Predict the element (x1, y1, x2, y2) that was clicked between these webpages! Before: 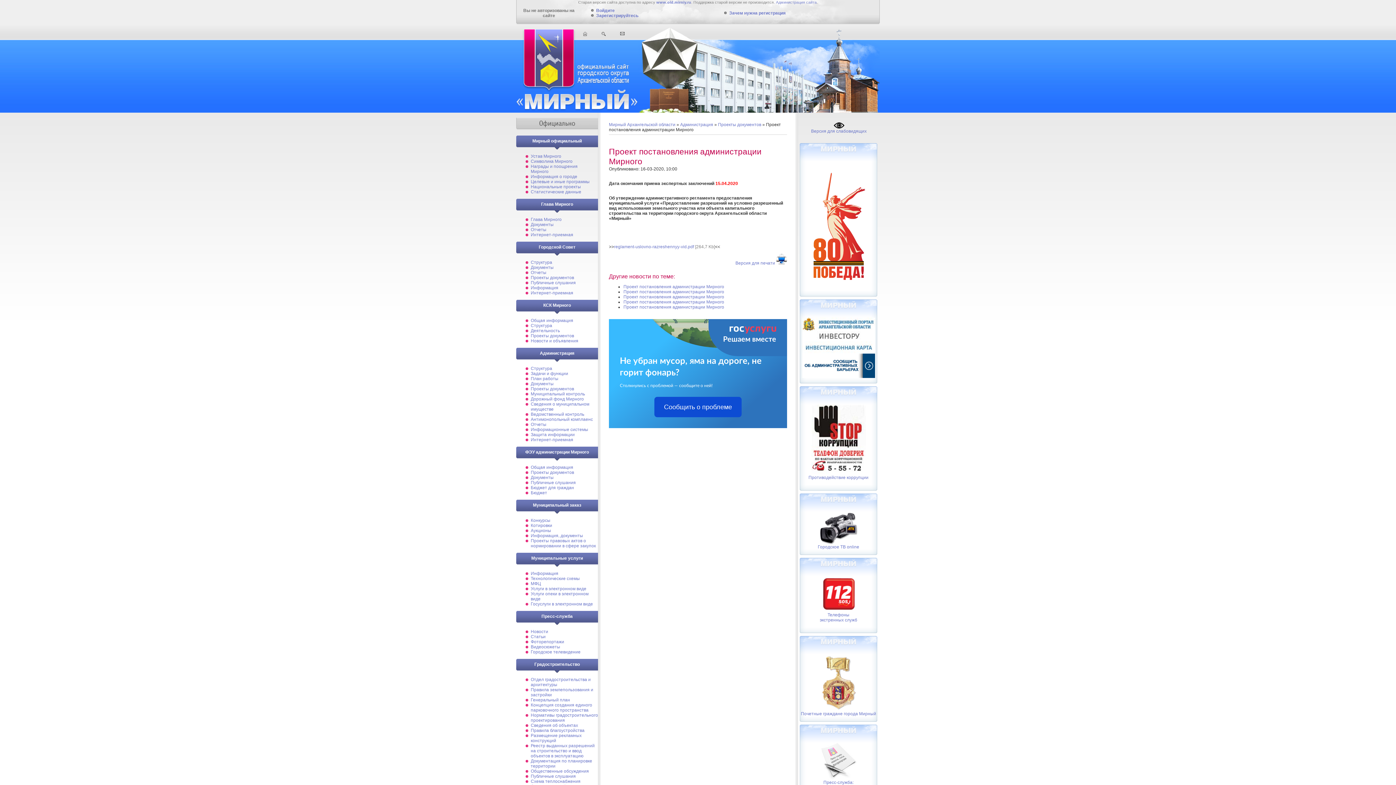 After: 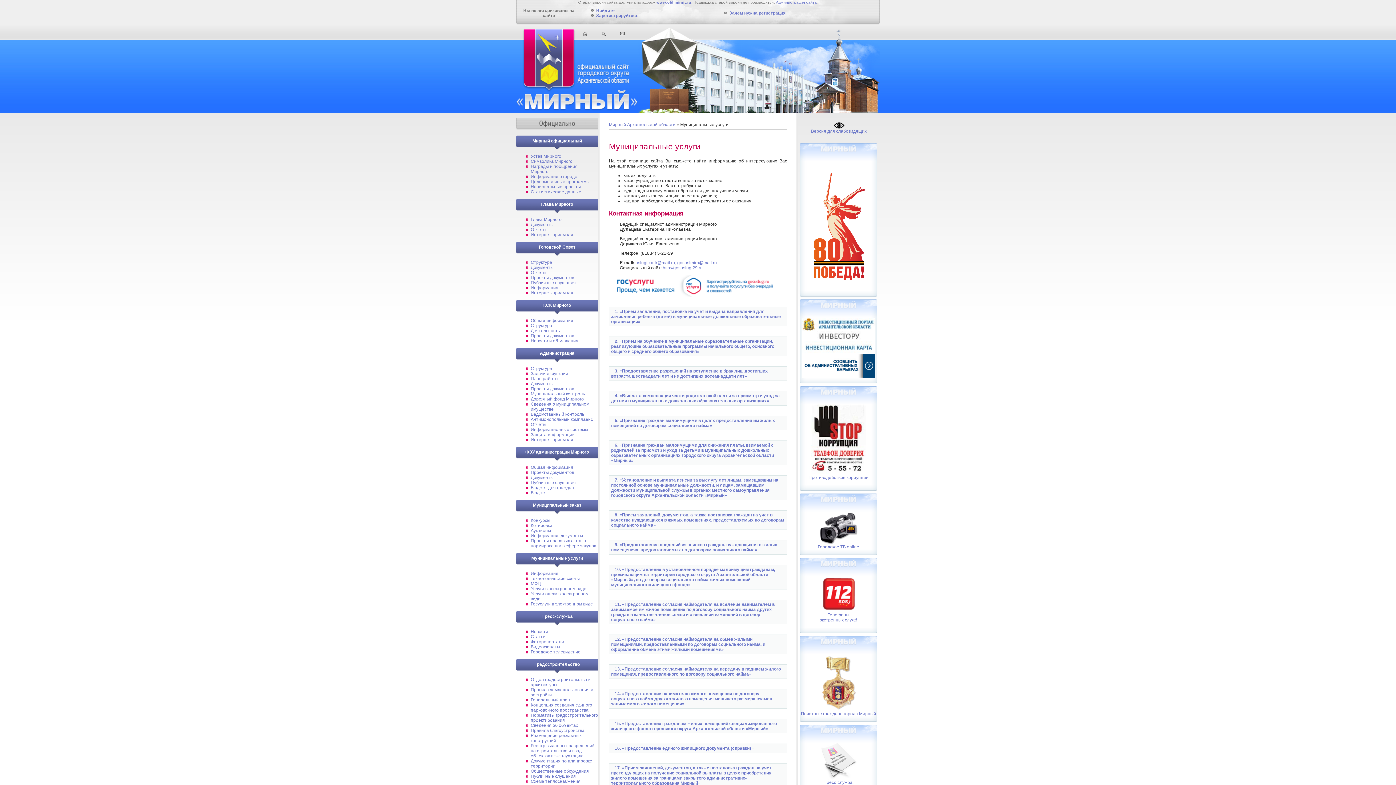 Action: bbox: (530, 571, 558, 576) label: Информация